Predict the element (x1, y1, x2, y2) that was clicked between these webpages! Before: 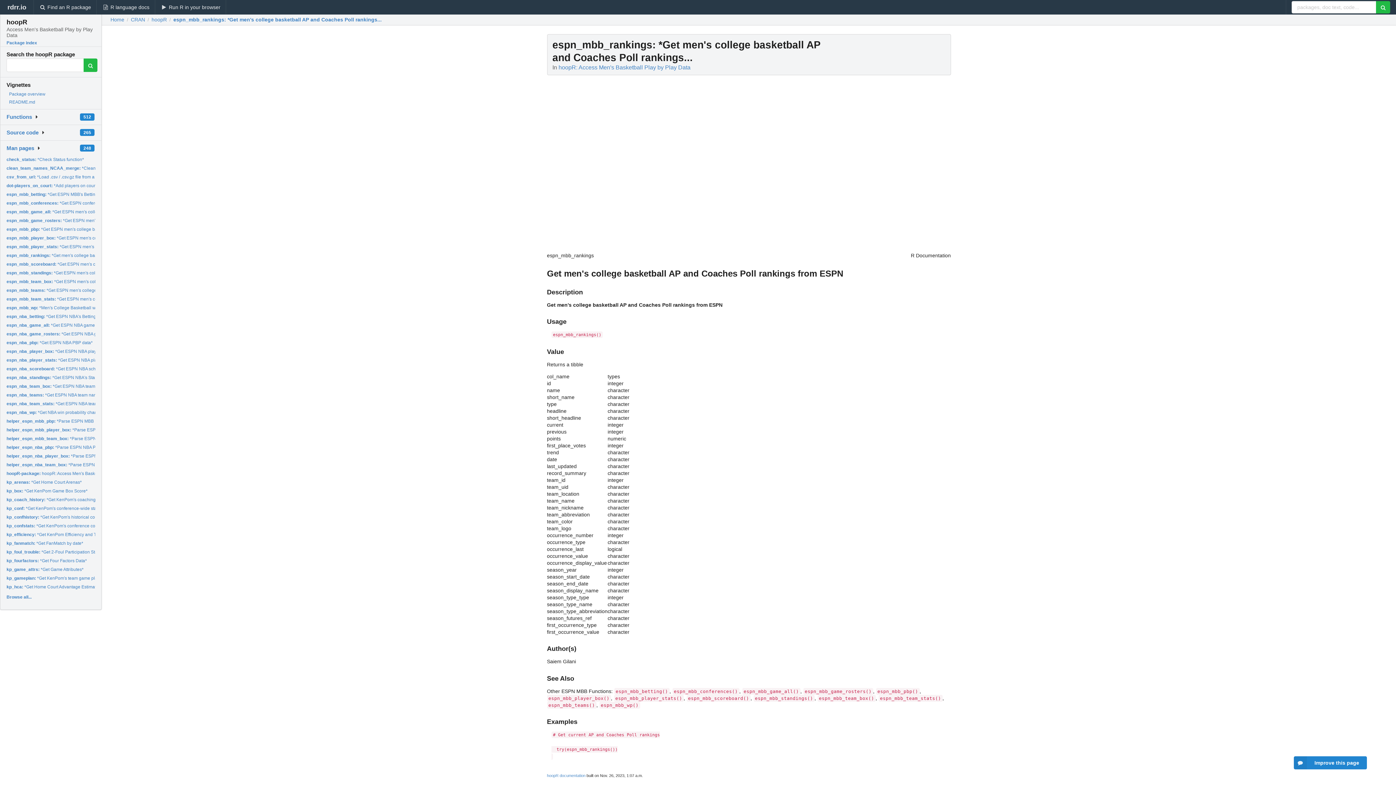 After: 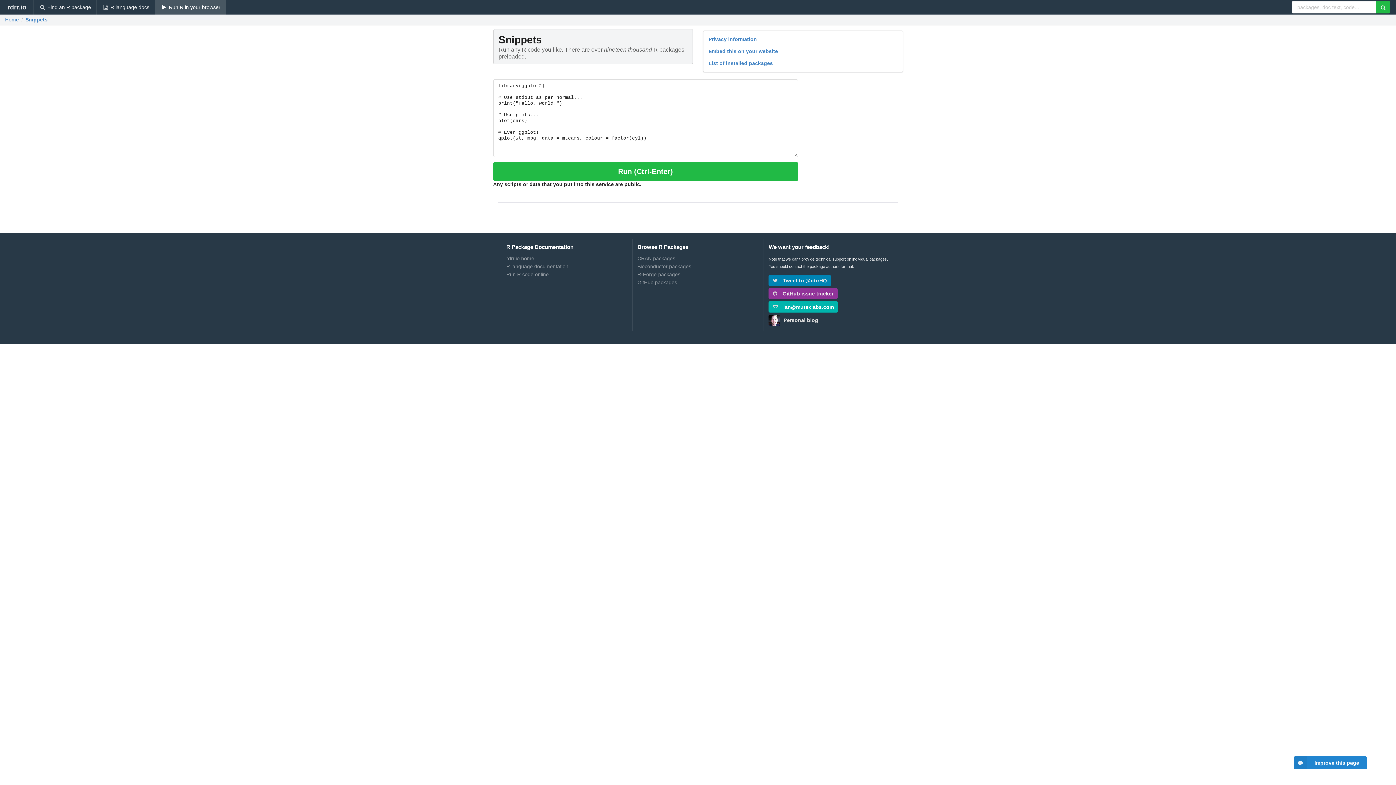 Action: bbox: (155, 0, 226, 14) label: Run R in your browser